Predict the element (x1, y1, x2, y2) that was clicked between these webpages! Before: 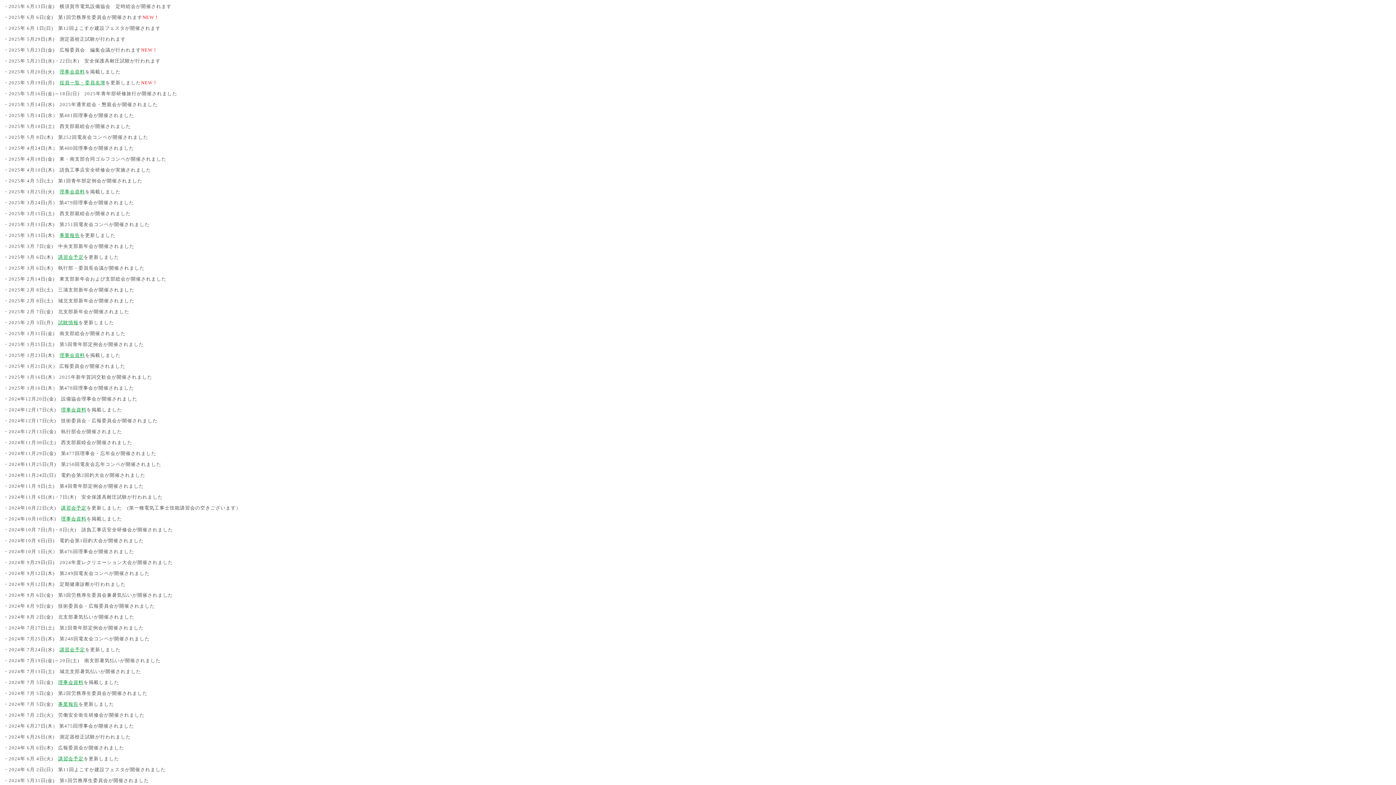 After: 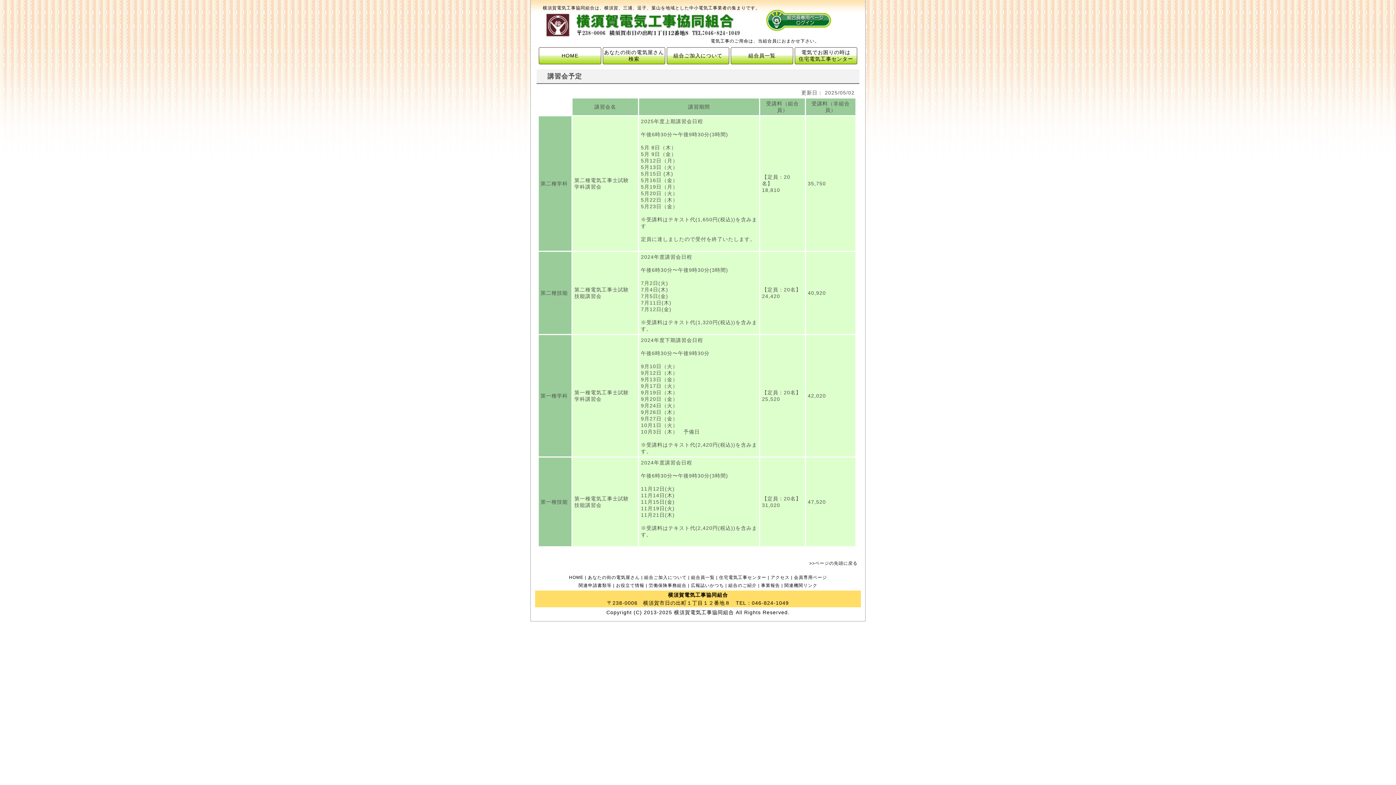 Action: label: 講習会予定 bbox: (59, 647, 85, 652)